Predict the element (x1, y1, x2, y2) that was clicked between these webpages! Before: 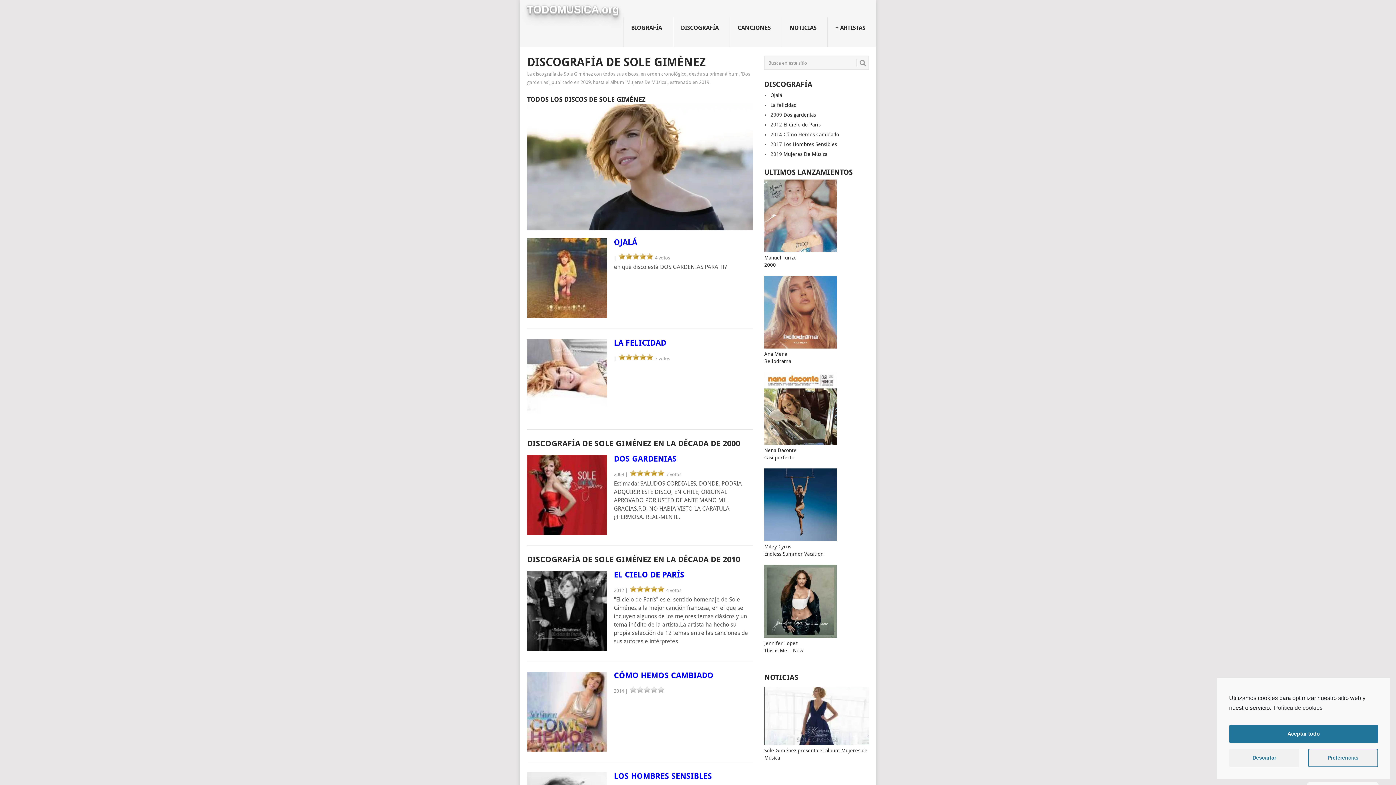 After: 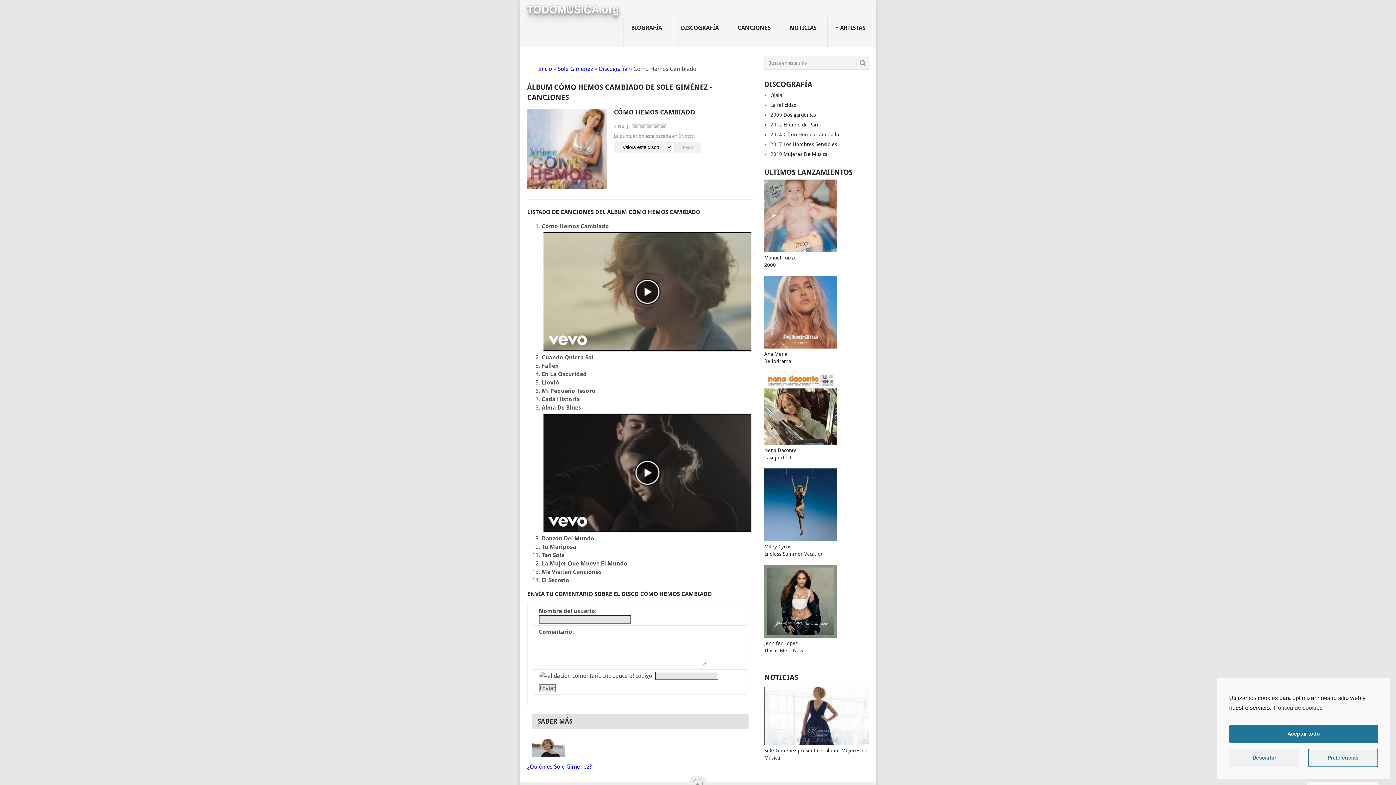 Action: label: CÓMO HEMOS CAMBIADO bbox: (614, 671, 713, 680)